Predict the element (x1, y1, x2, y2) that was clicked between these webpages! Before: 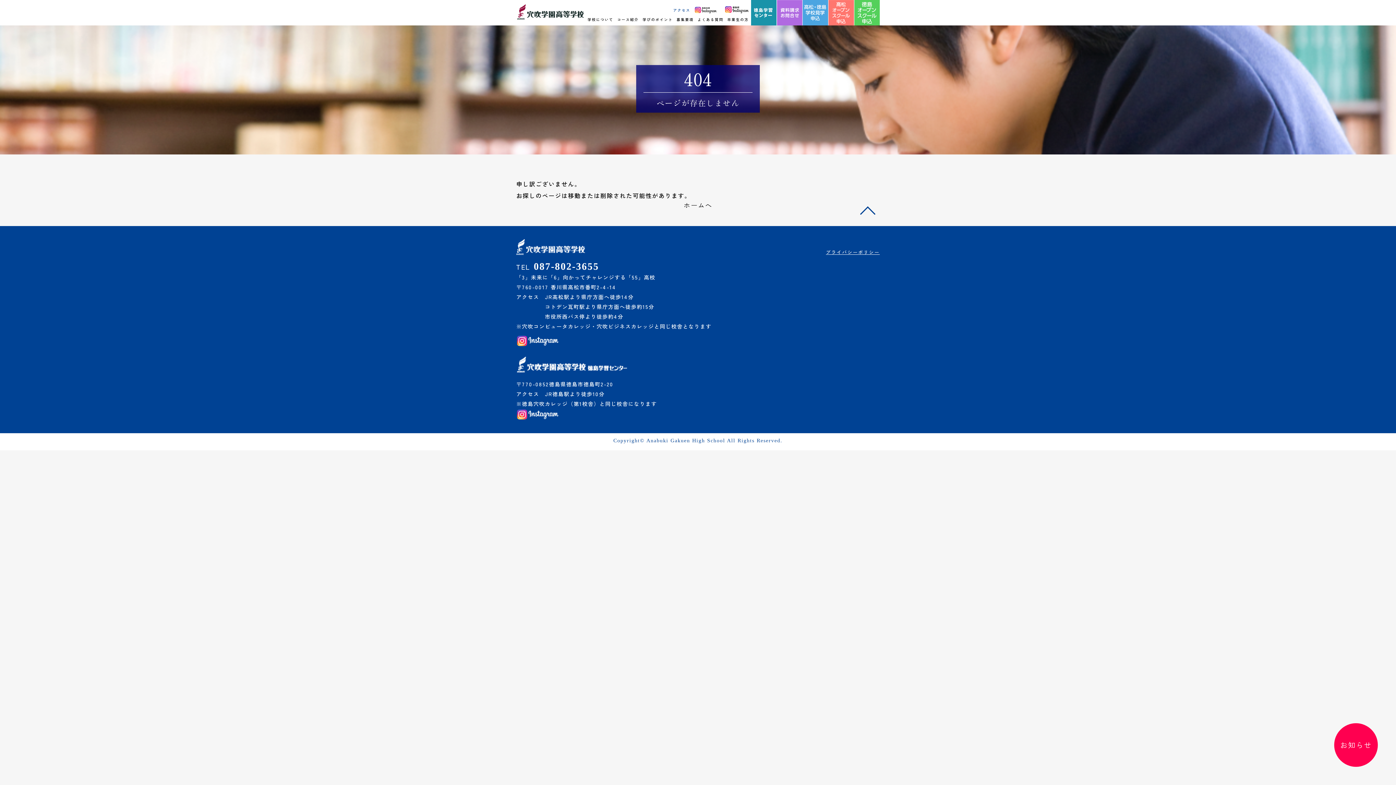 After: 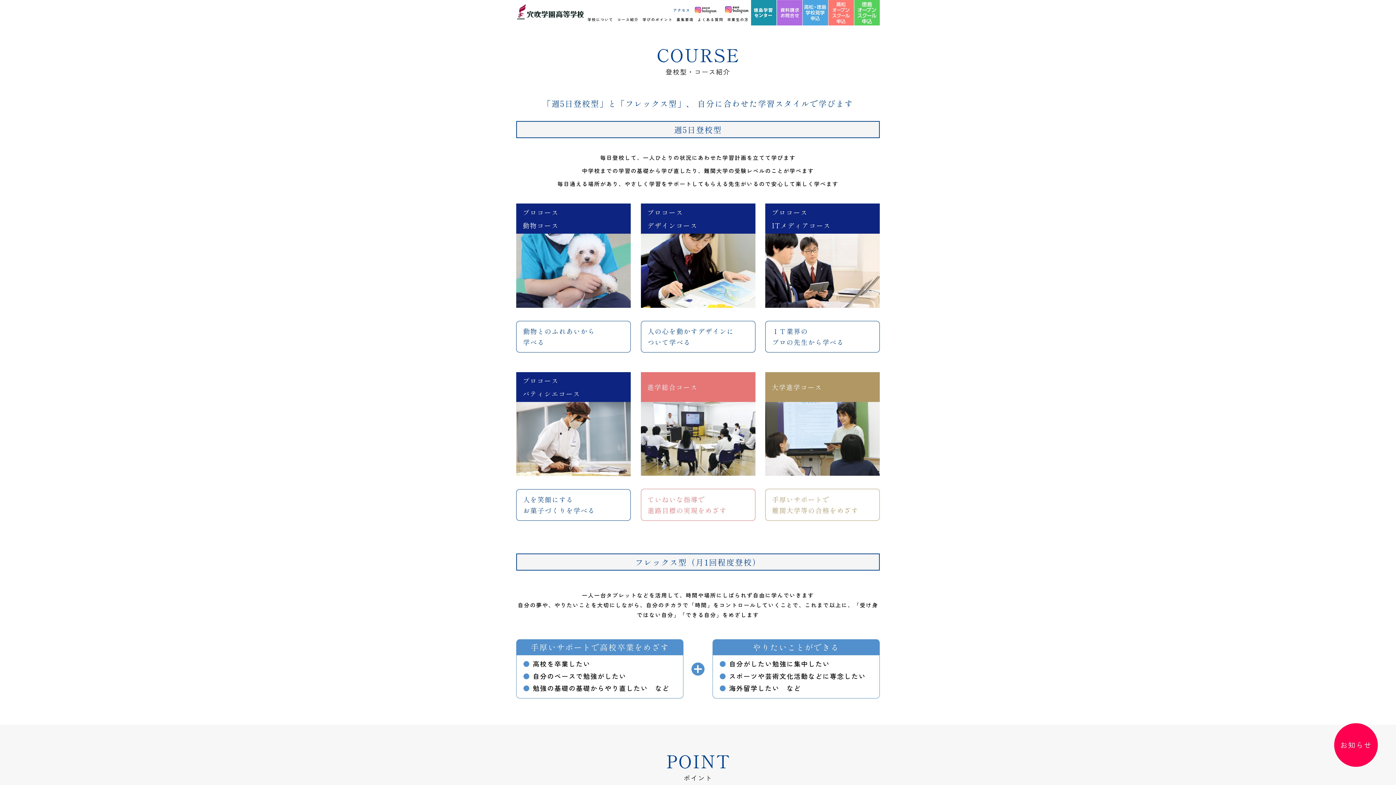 Action: label: コース紹介 bbox: (617, 17, 638, 21)